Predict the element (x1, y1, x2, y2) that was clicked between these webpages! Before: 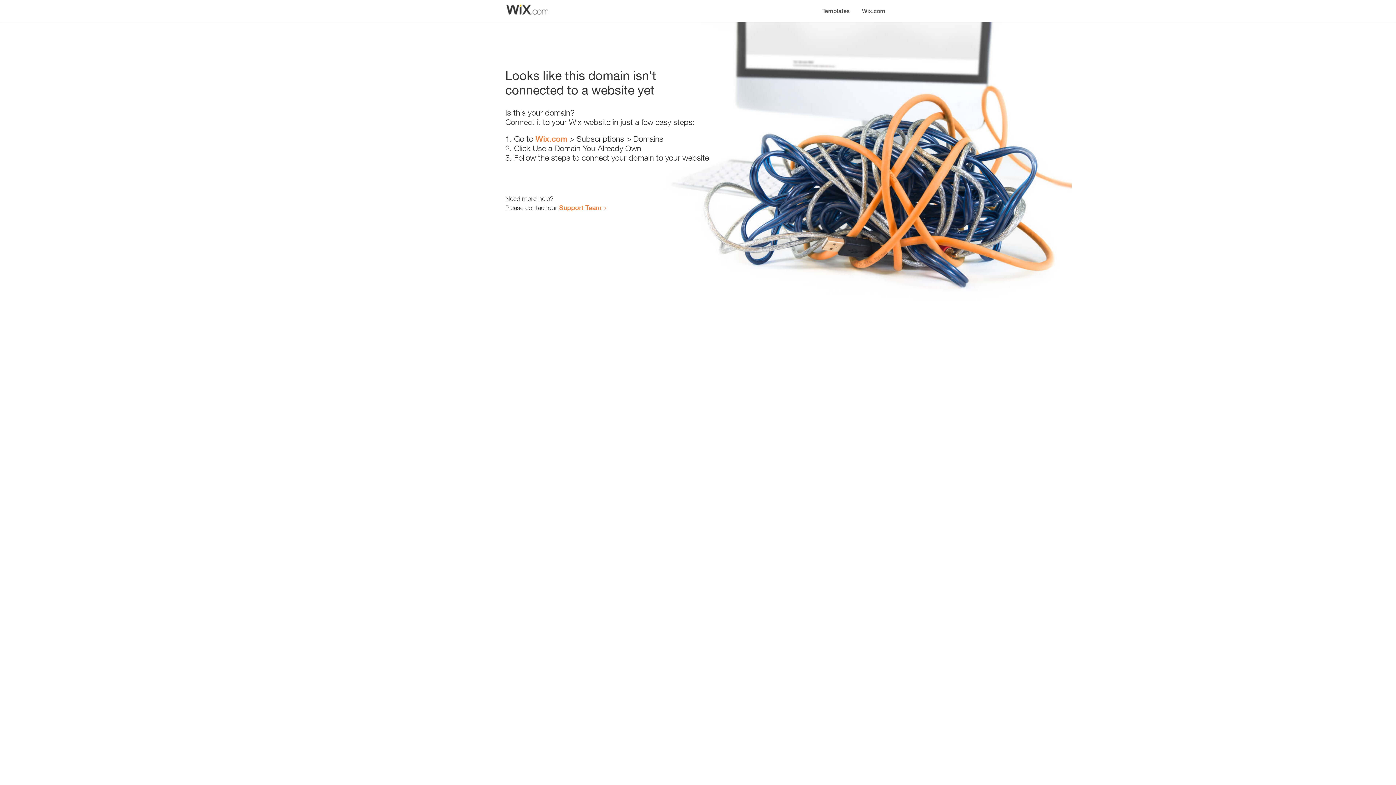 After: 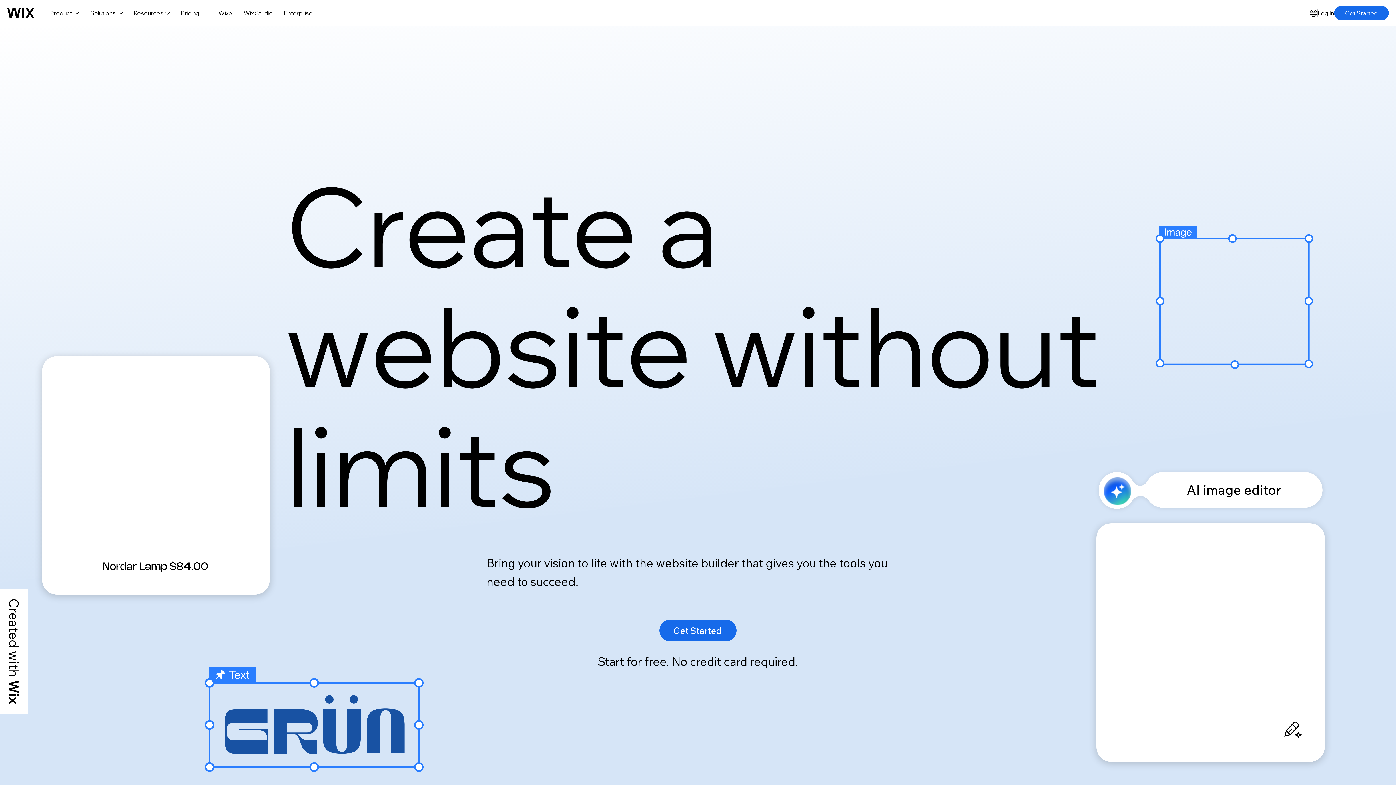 Action: bbox: (856, 0, 890, 14) label: Wix.com